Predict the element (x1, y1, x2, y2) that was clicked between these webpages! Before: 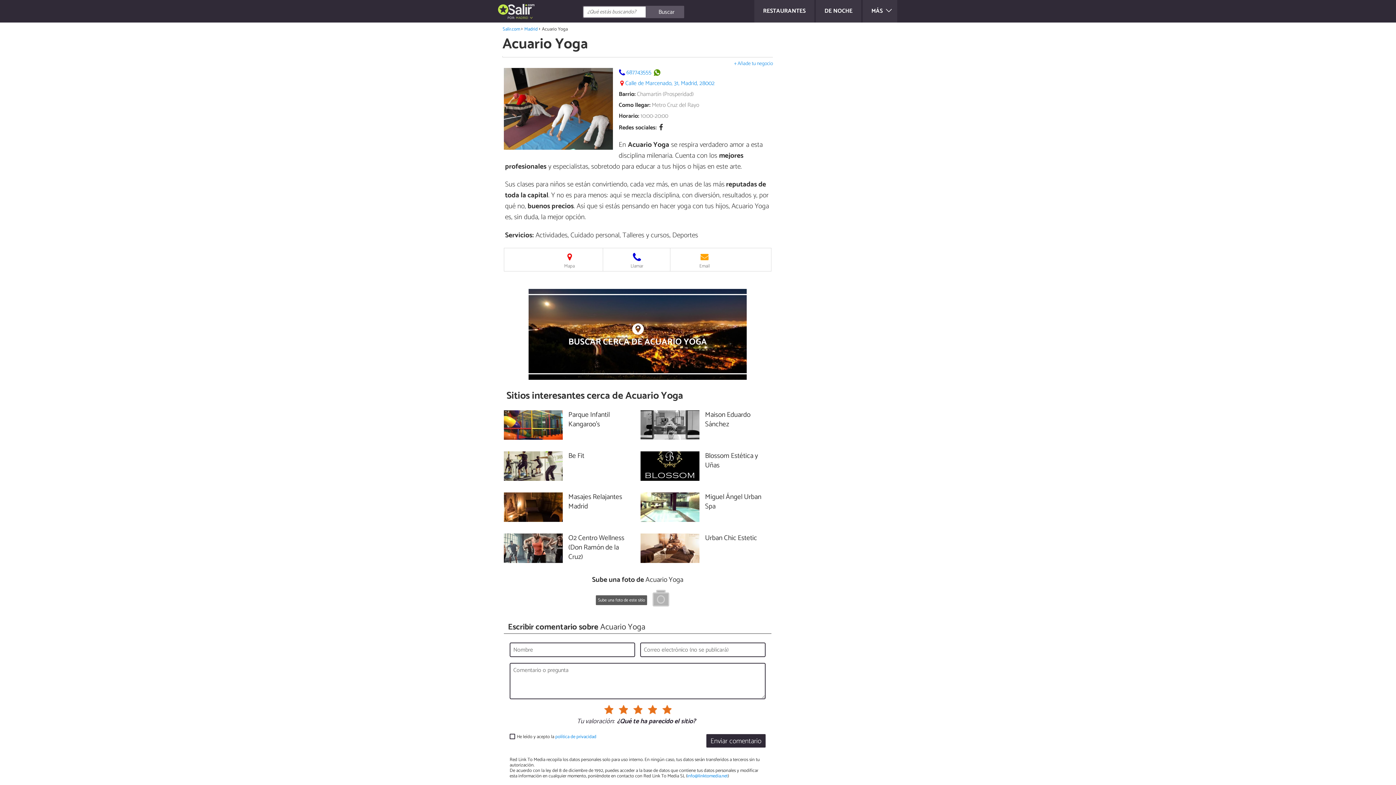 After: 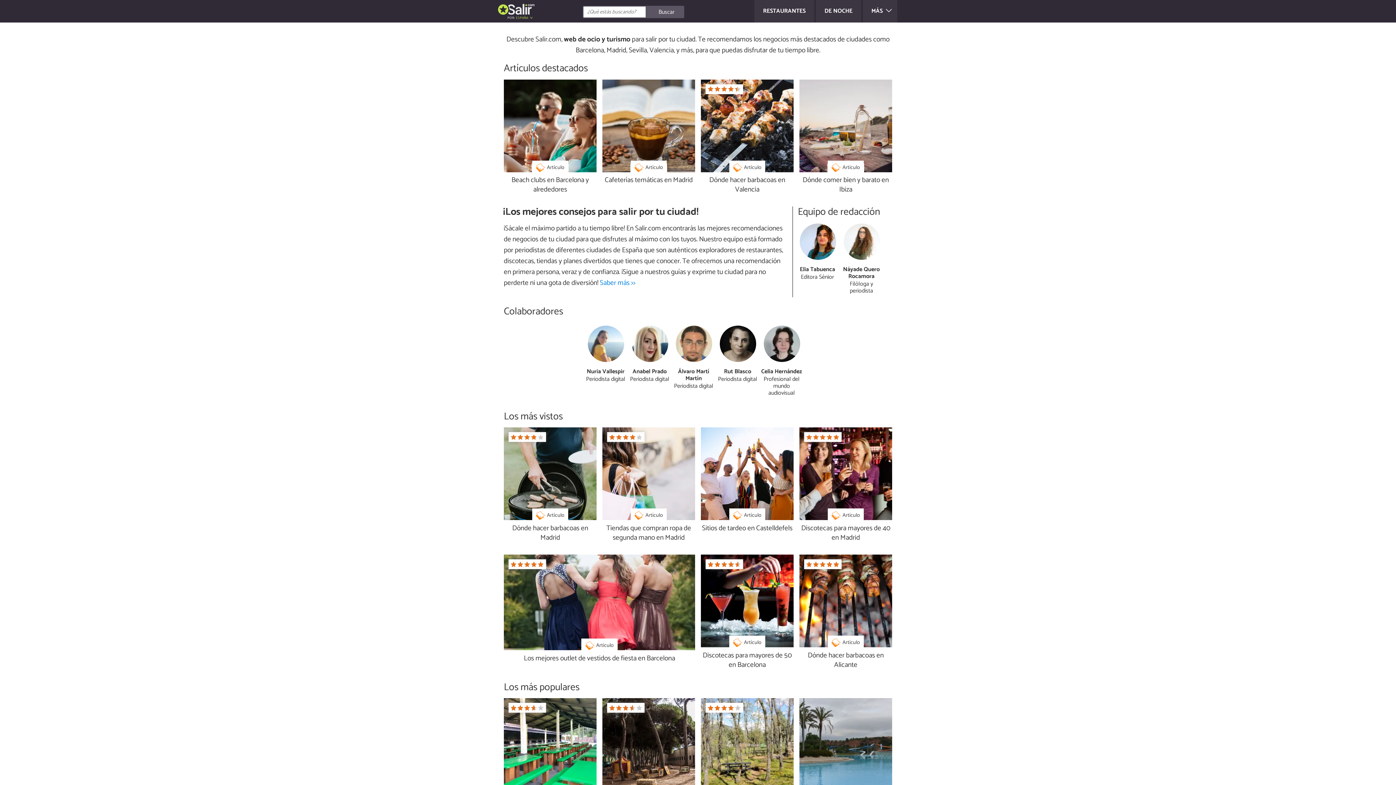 Action: label: Salir.com bbox: (502, 25, 520, 32)